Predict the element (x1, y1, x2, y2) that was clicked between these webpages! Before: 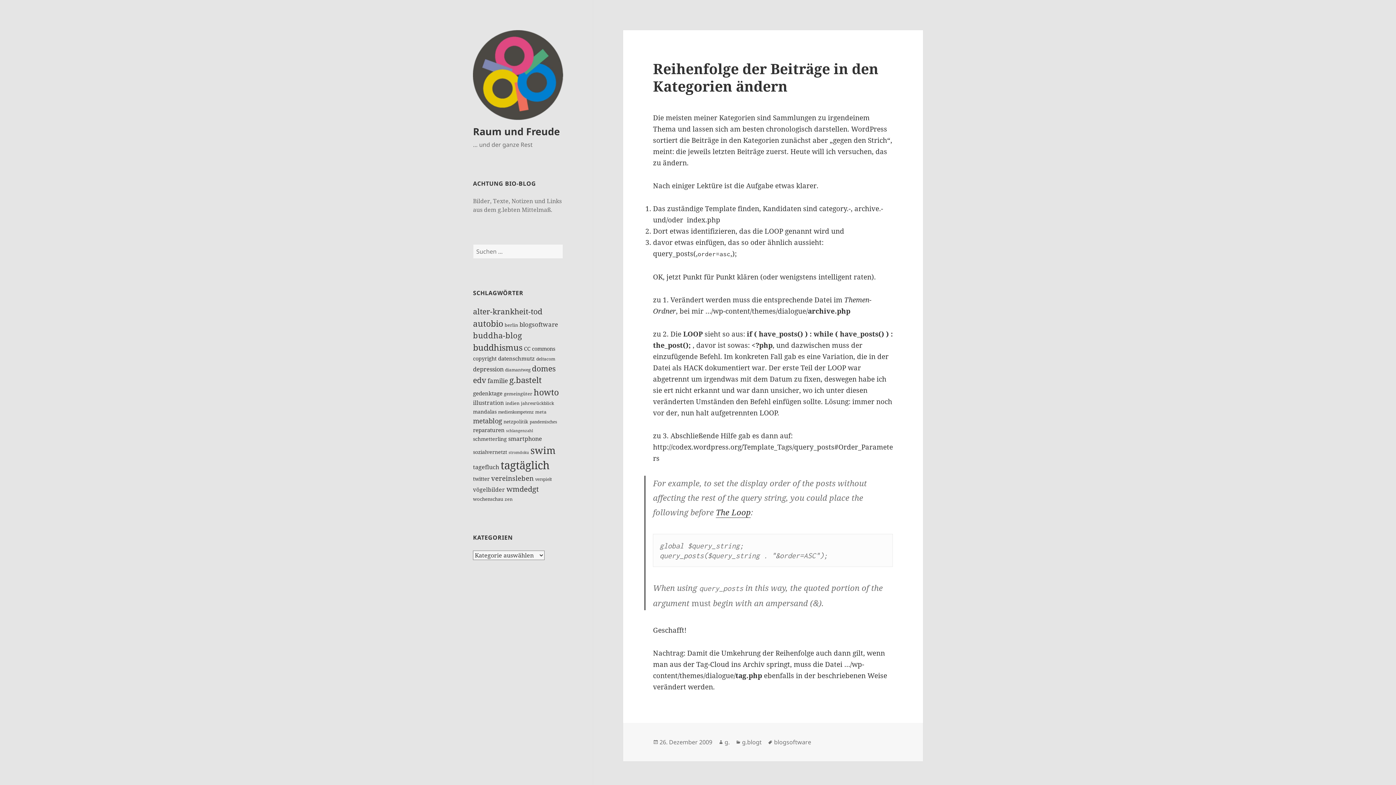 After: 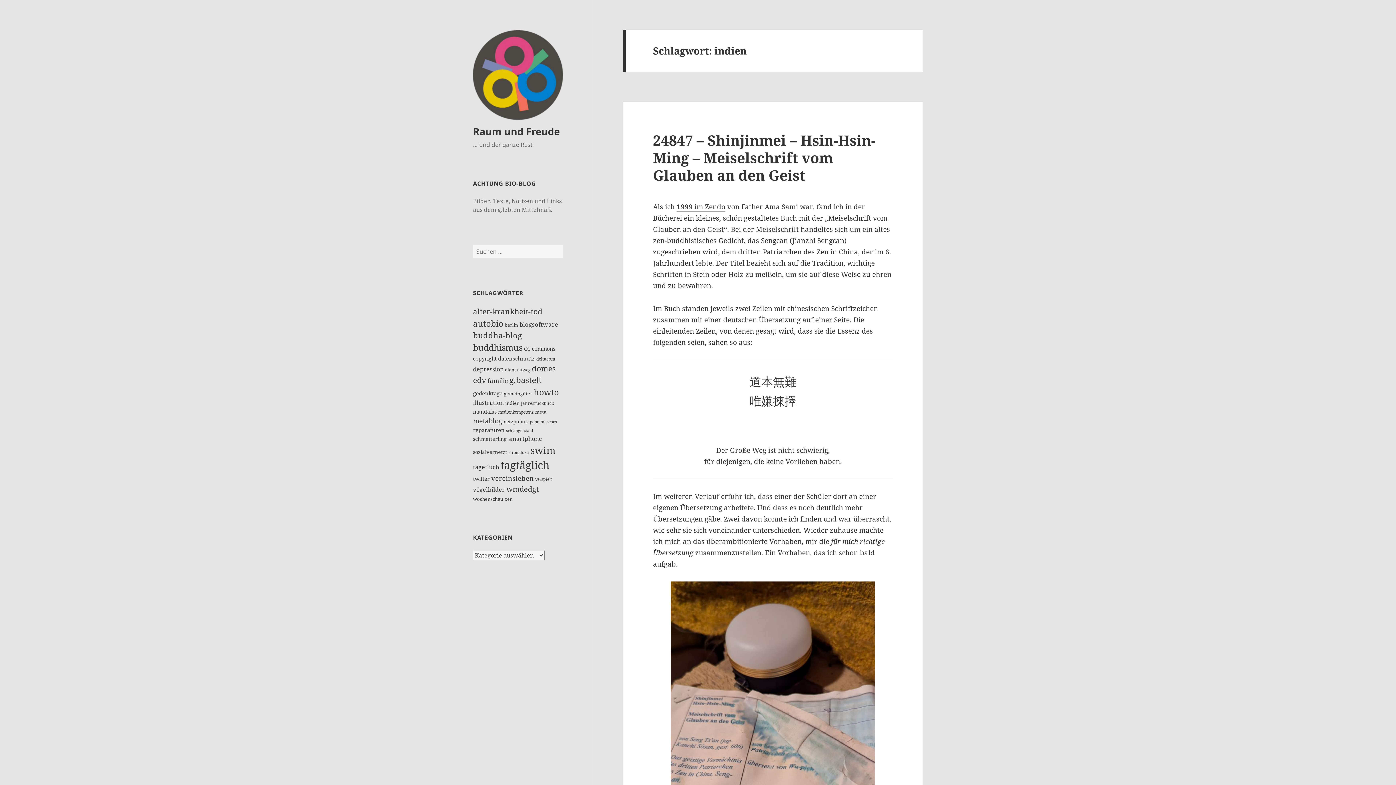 Action: bbox: (505, 400, 519, 406) label: indien (10 Einträge)